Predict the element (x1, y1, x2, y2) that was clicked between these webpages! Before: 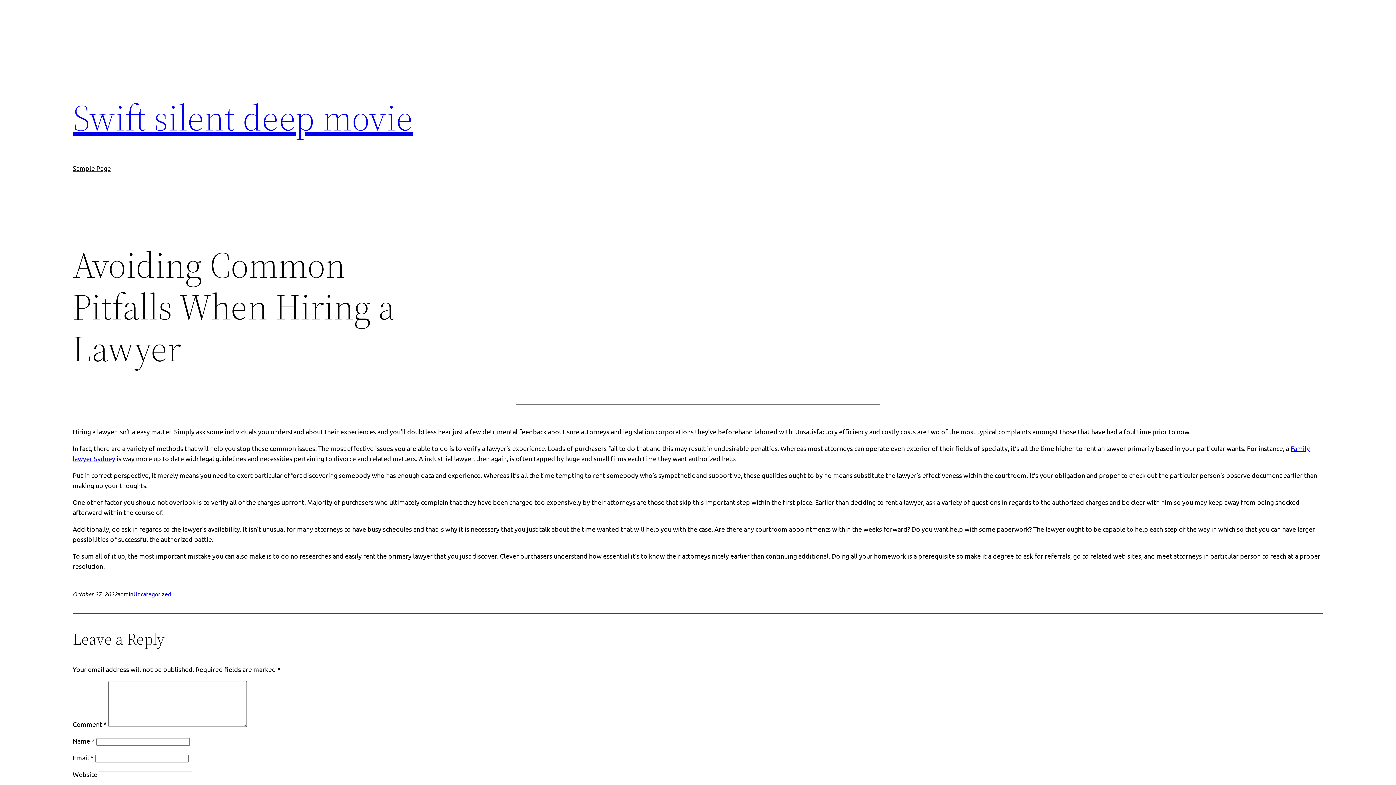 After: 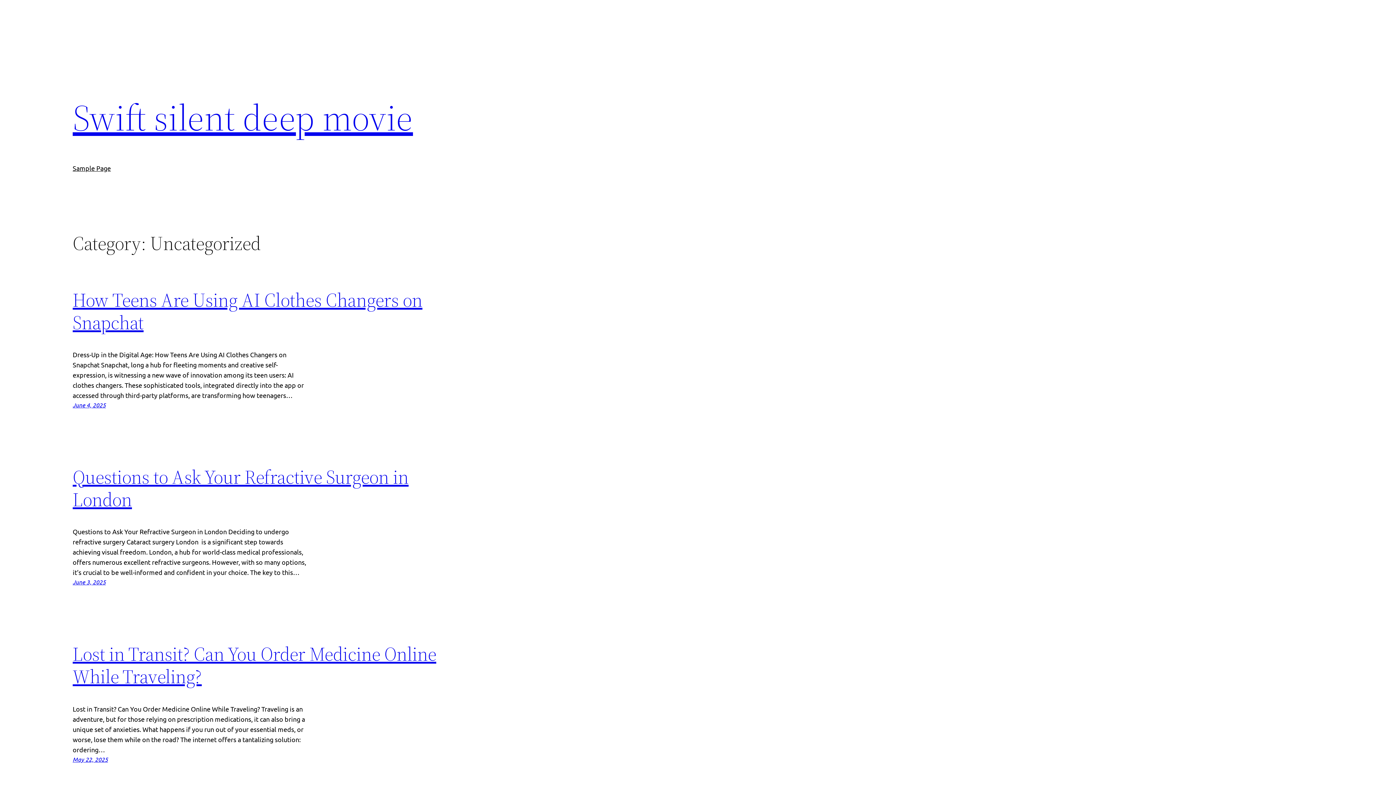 Action: bbox: (133, 590, 171, 597) label: Uncategorized